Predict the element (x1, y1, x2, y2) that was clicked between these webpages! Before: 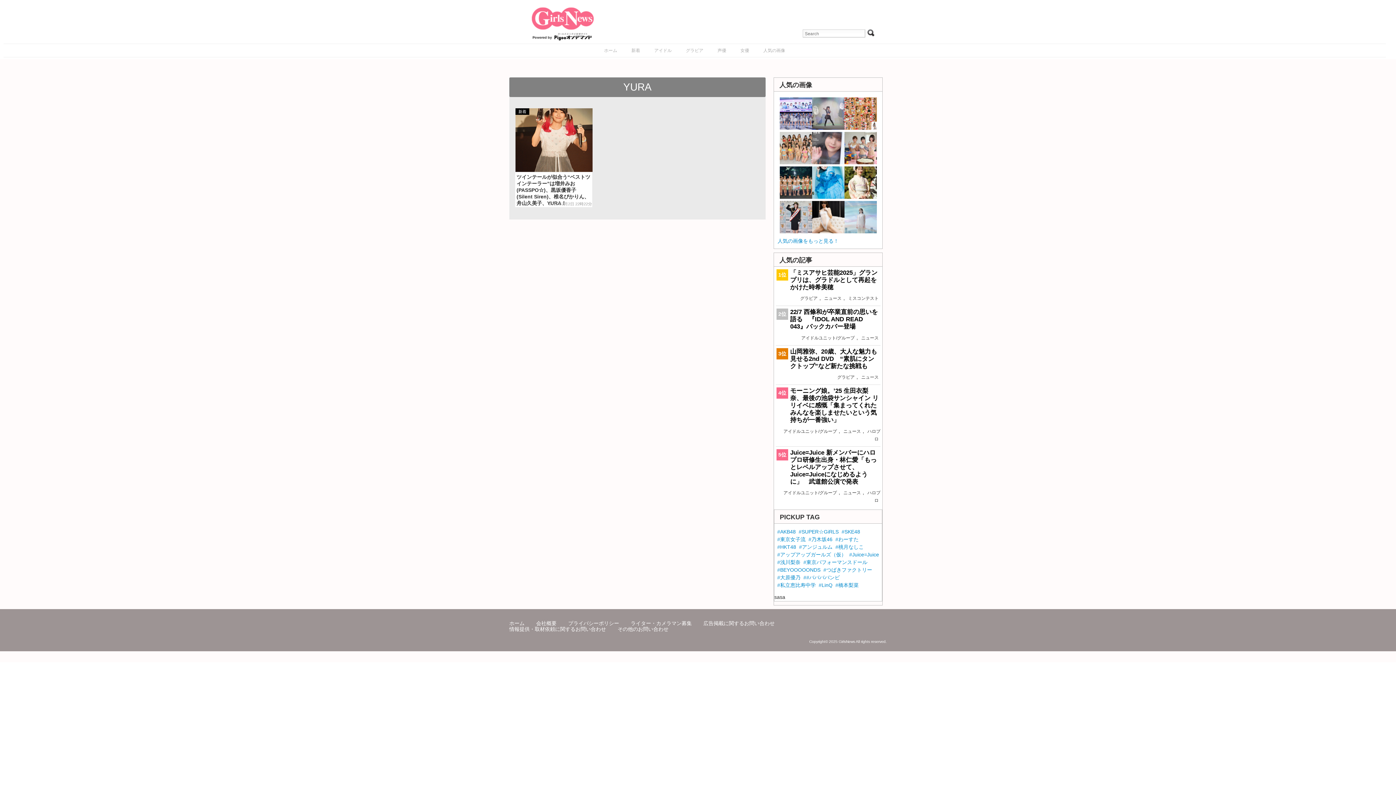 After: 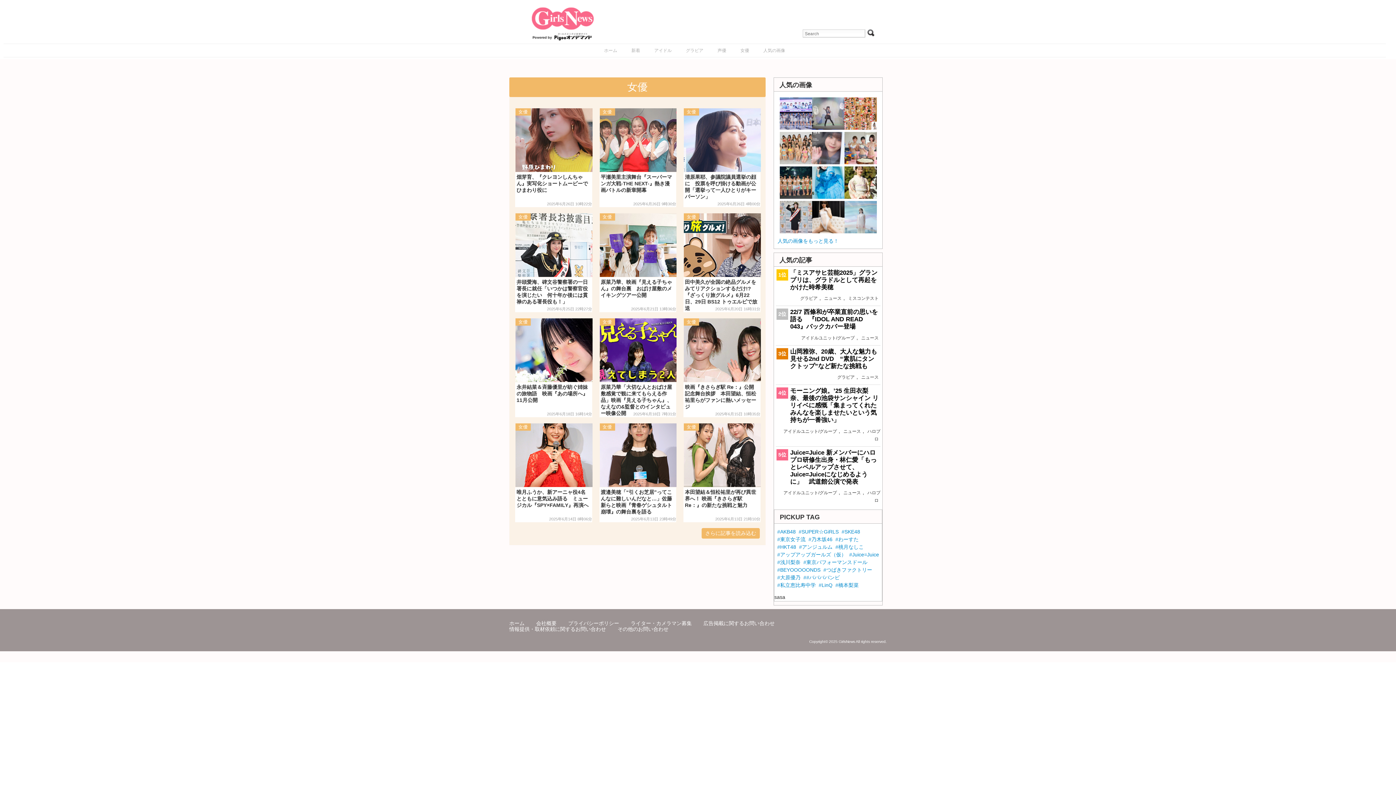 Action: label: 女優 bbox: (734, 44, 755, 57)